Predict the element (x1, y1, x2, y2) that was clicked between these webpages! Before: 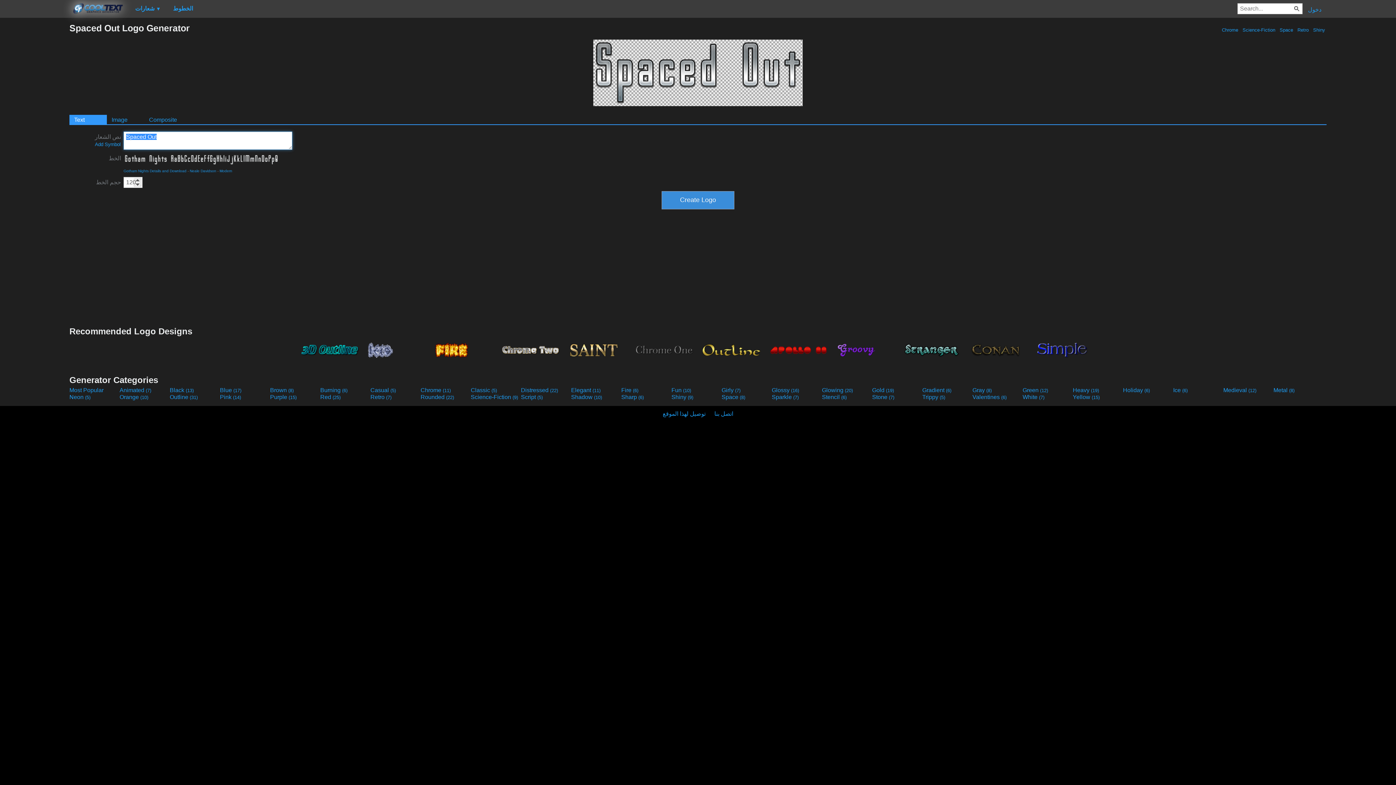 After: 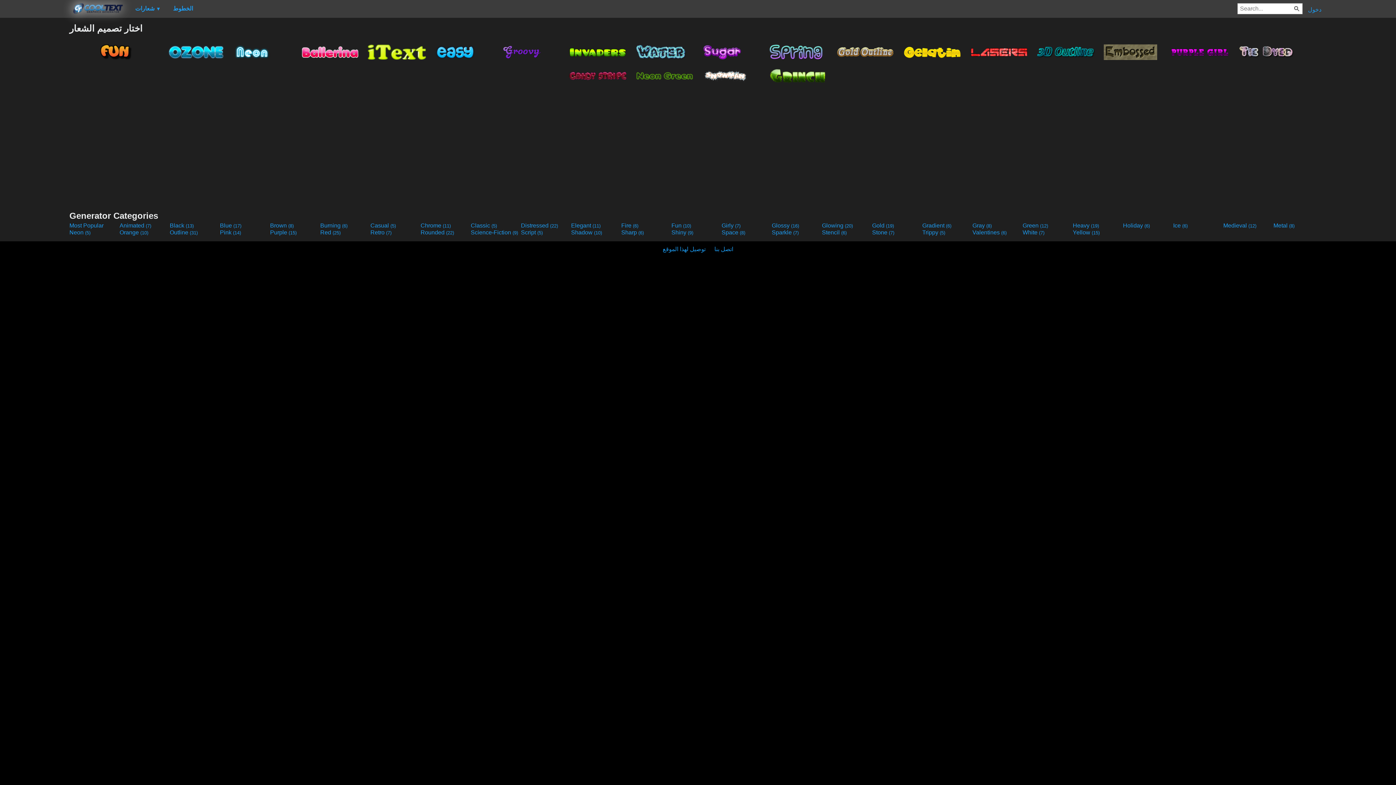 Action: bbox: (420, 394, 469, 400) label: Rounded (22)